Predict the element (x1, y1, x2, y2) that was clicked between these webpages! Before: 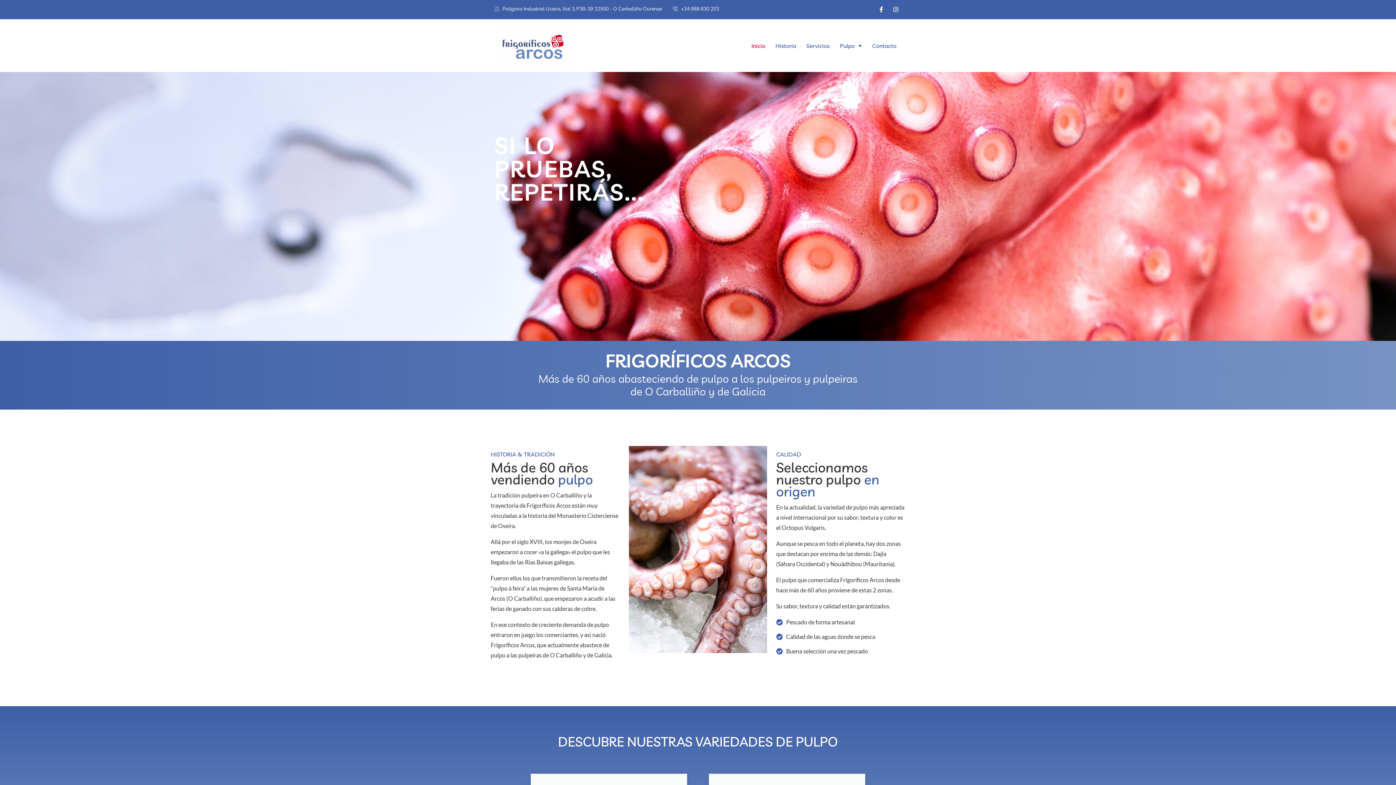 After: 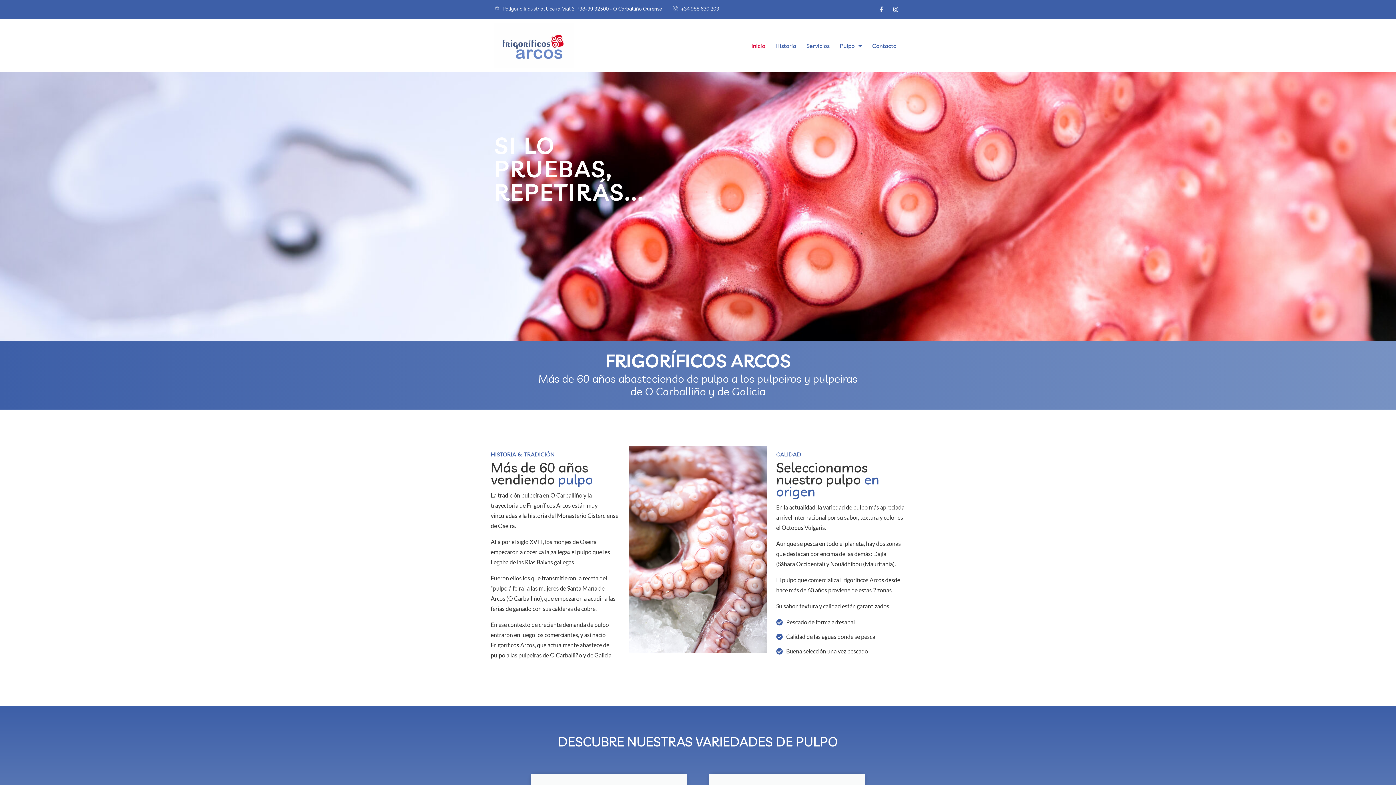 Action: bbox: (875, 3, 887, 15) label: Facebook-f